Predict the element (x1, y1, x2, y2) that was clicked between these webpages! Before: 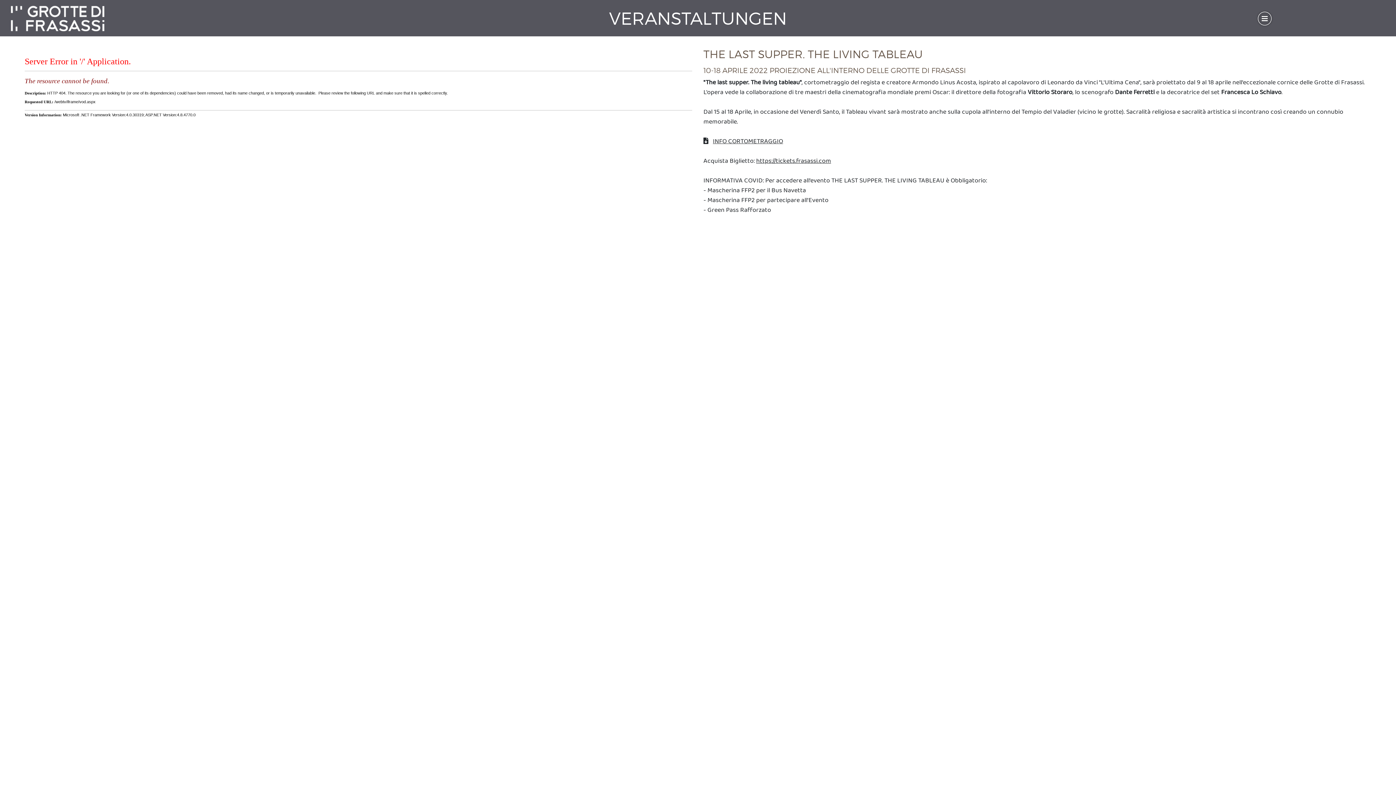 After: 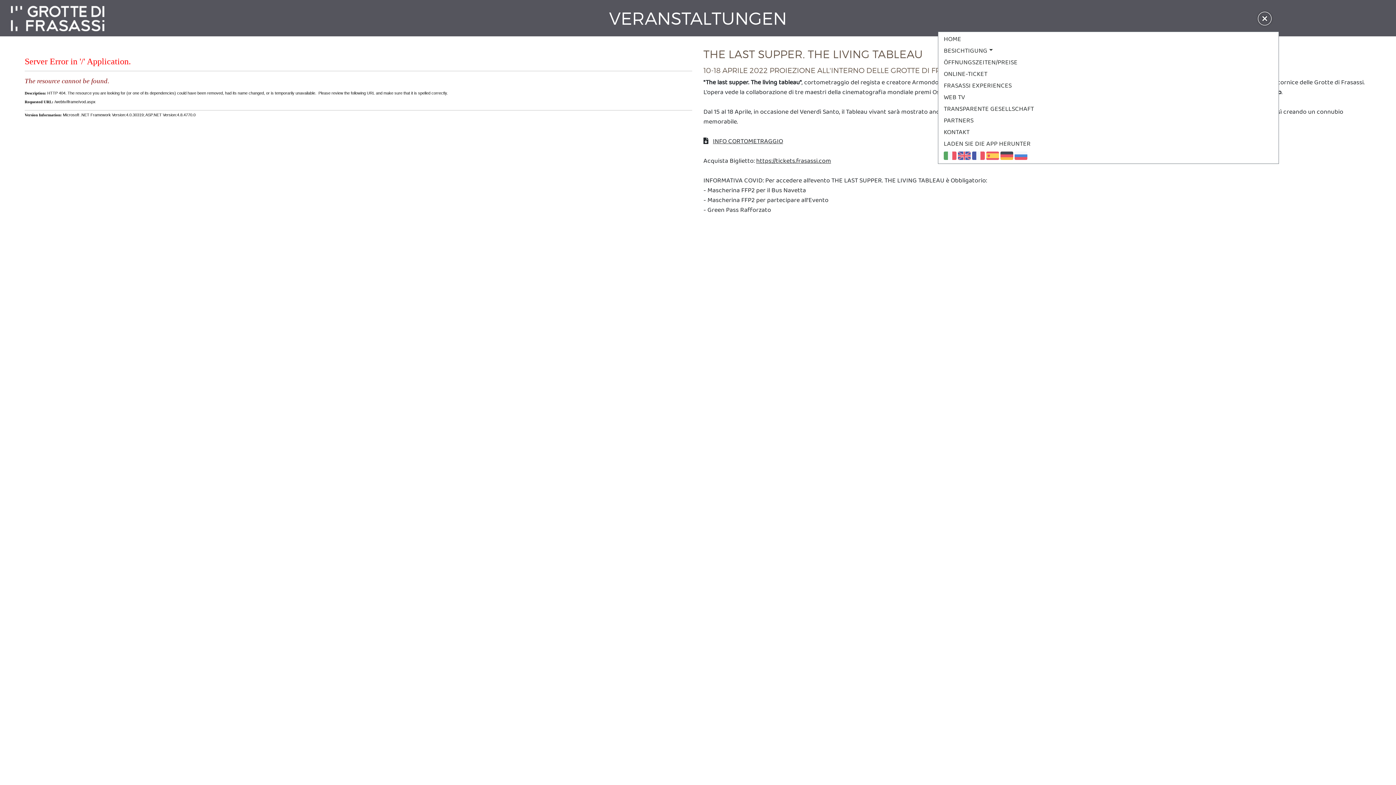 Action: label: Toggle navigation bbox: (1255, 5, 1274, 31)